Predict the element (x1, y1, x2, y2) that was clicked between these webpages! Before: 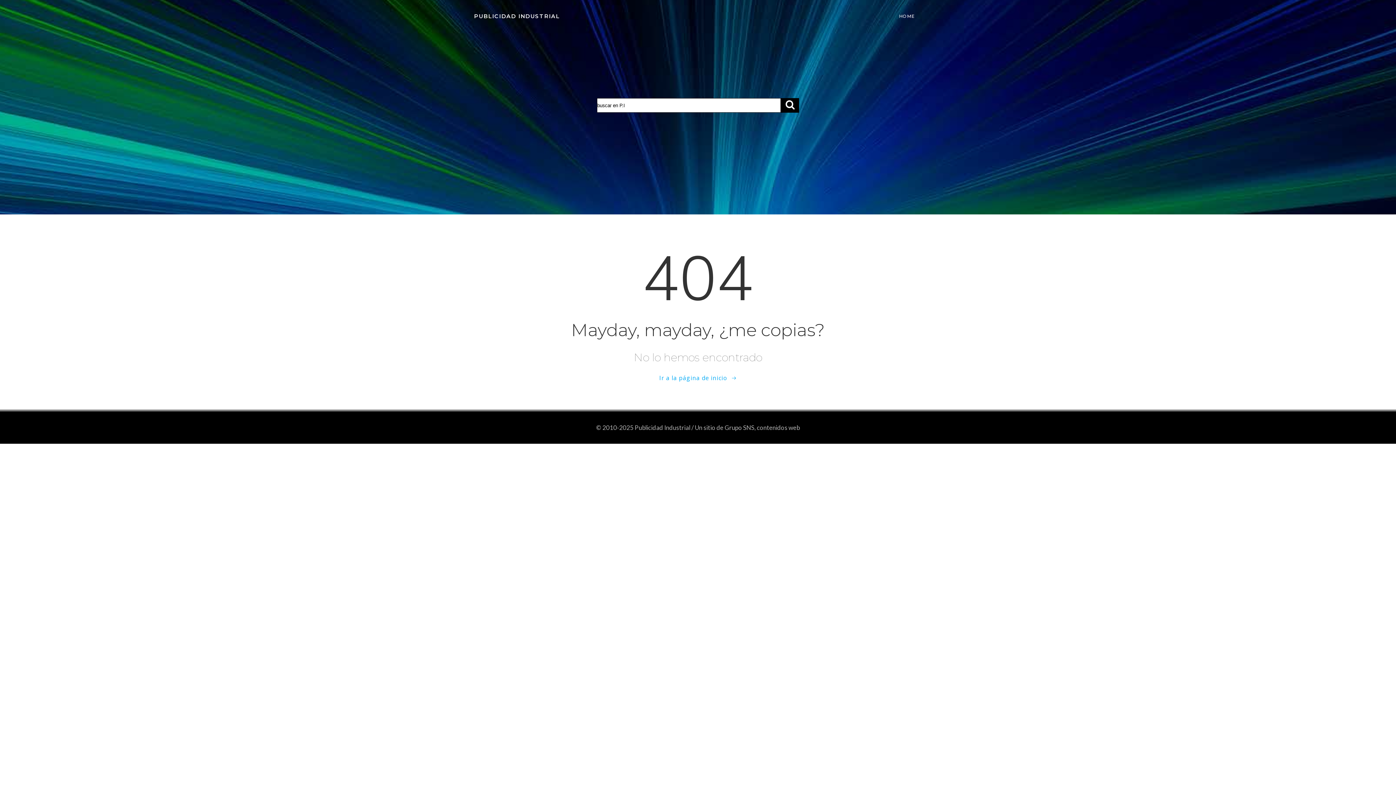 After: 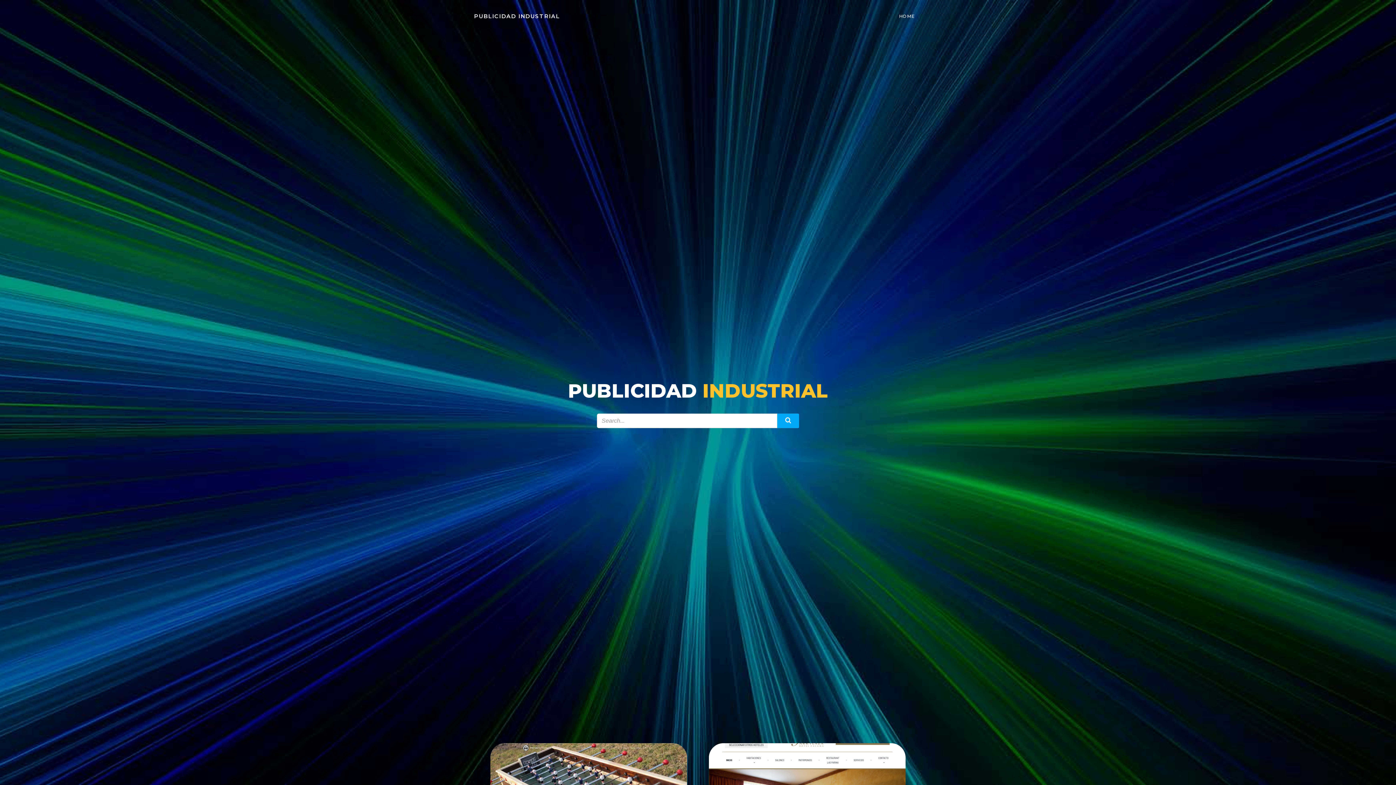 Action: label: PUBLICIDAD INDUSTRIAL bbox: (474, 12, 560, 20)